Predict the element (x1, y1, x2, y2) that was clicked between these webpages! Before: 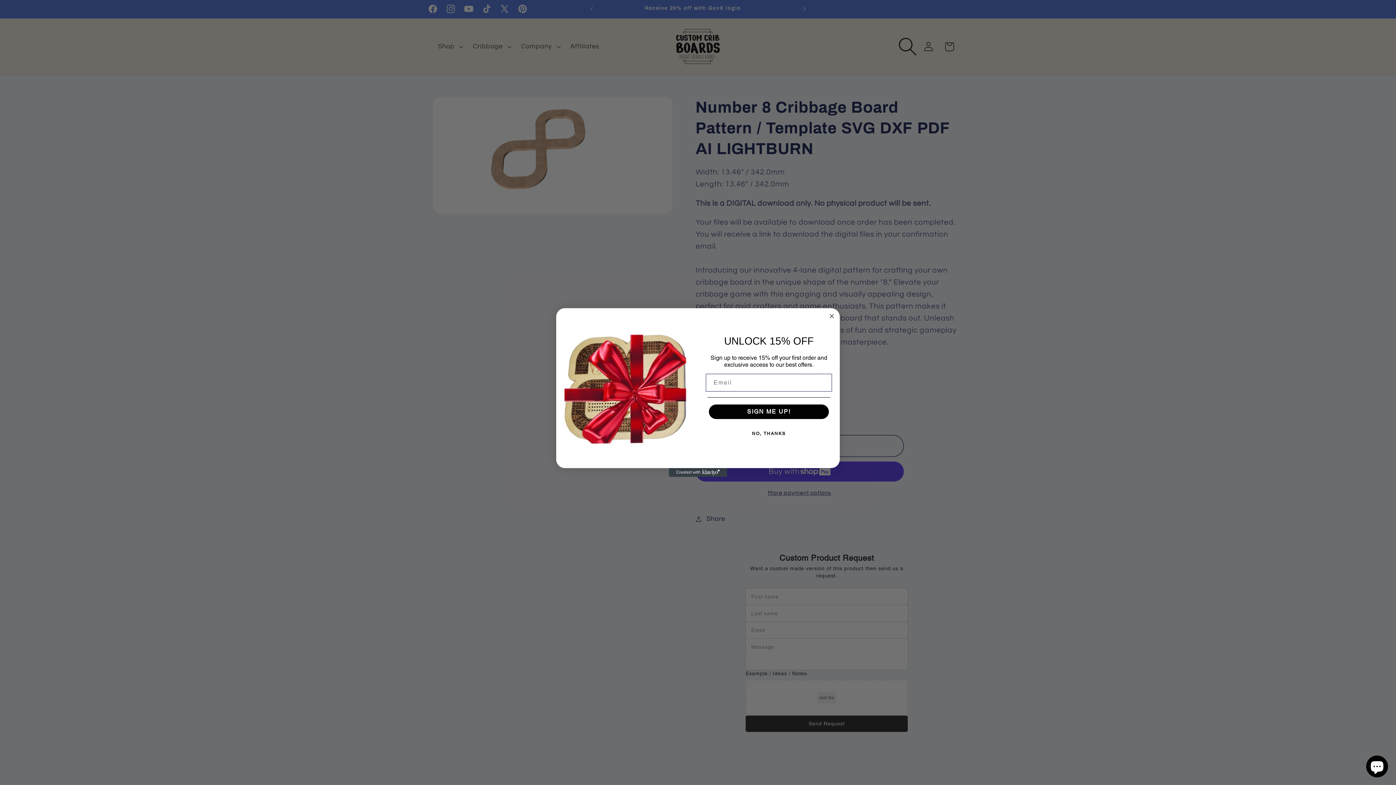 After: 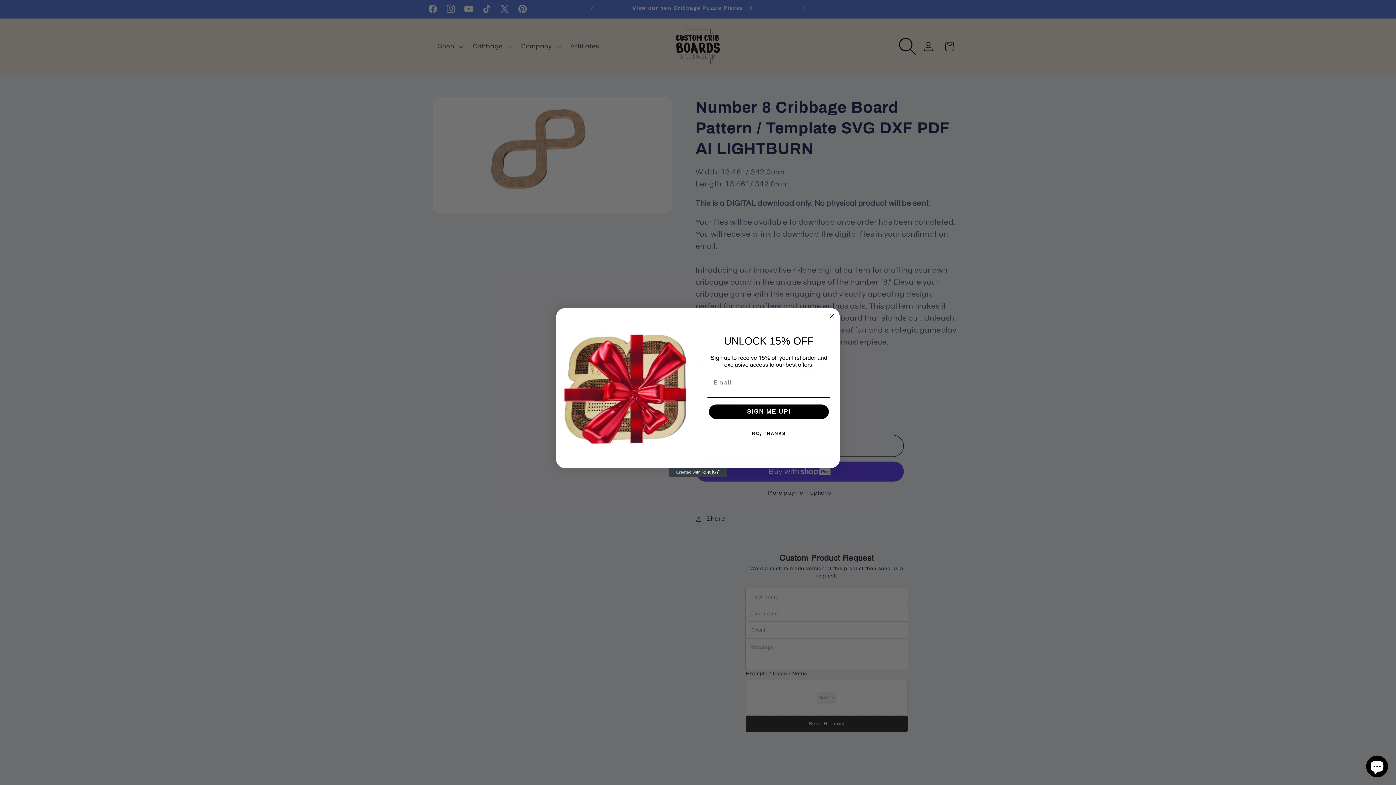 Action: label: Created with Klaviyo - opens in a new tab bbox: (669, 485, 727, 493)